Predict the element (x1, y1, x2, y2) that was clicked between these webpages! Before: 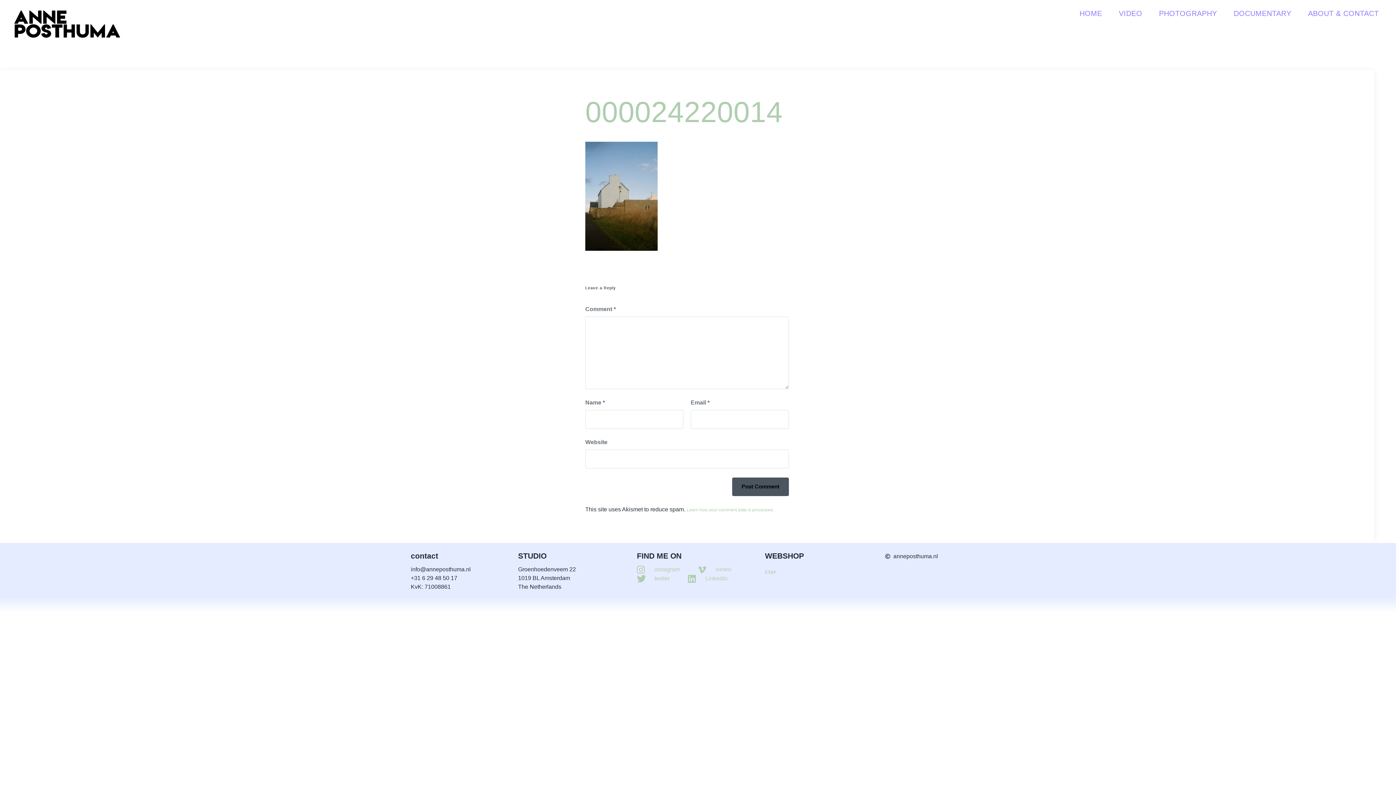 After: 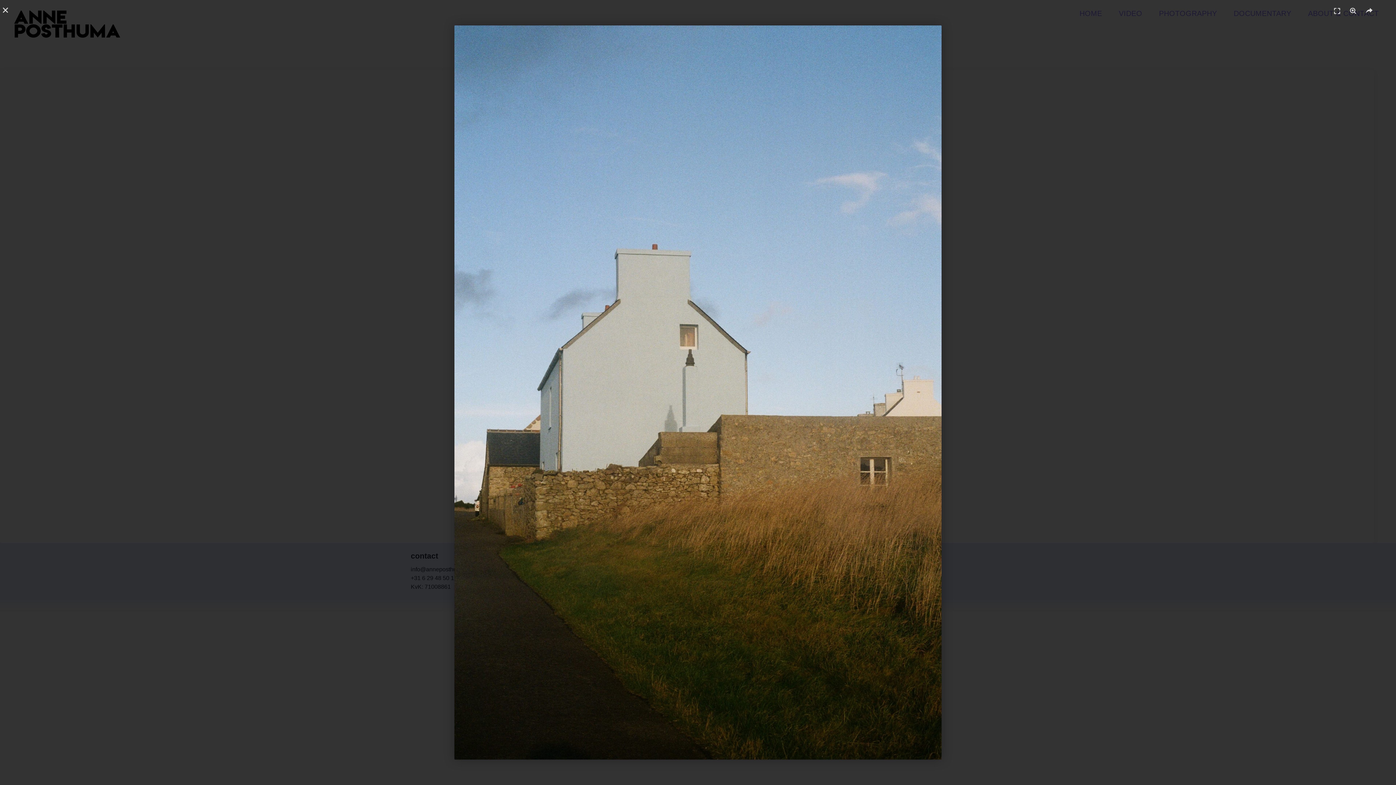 Action: bbox: (585, 141, 789, 250)